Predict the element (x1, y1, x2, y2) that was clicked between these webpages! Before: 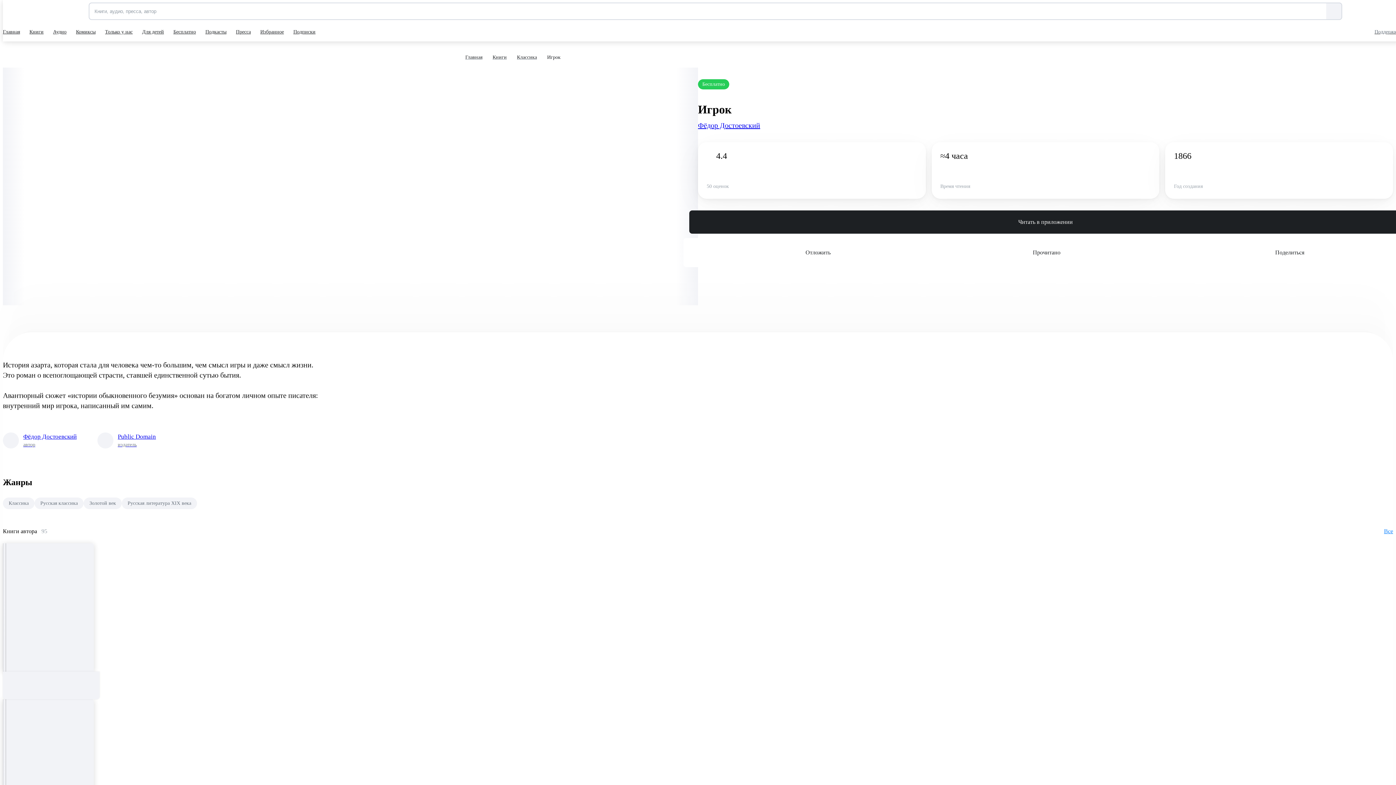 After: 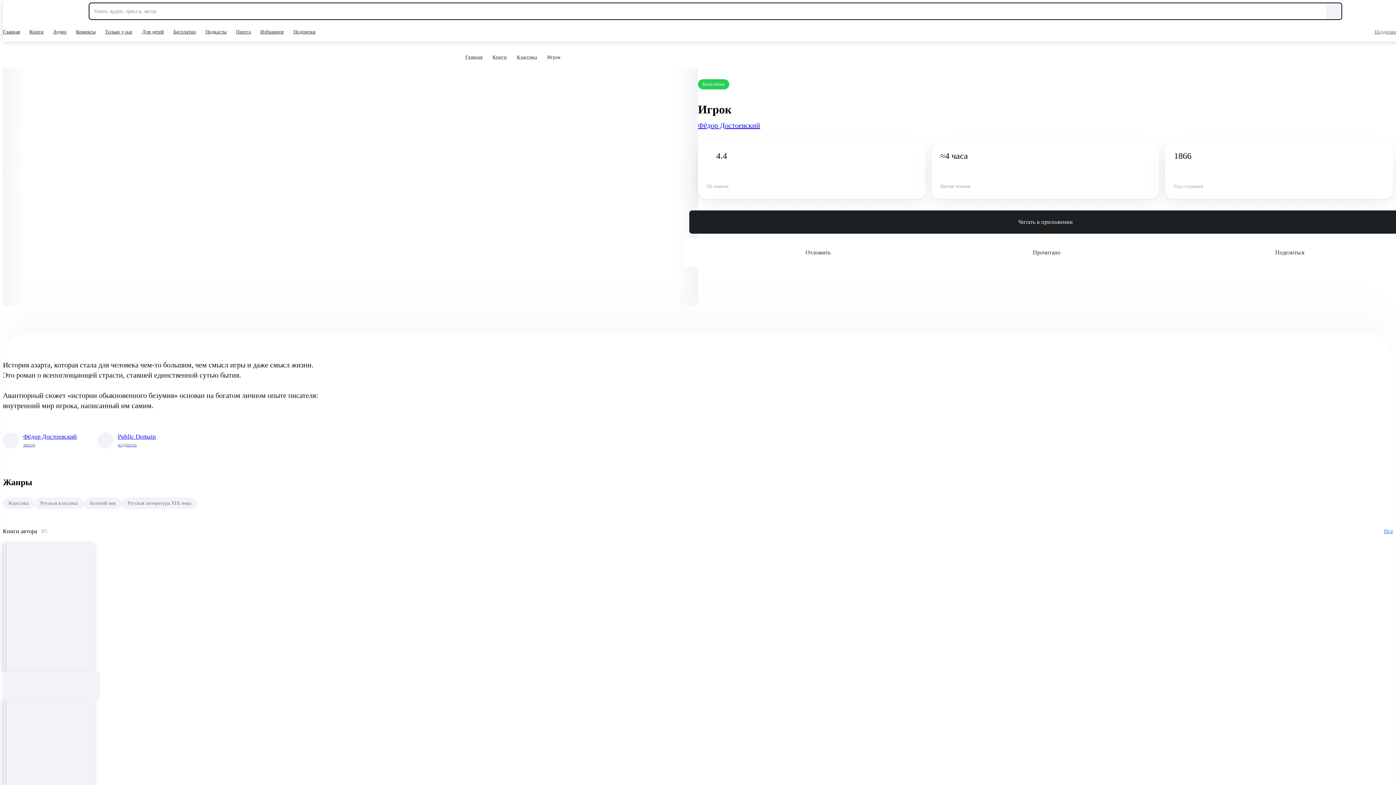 Action: bbox: (1326, 3, 1341, 19)